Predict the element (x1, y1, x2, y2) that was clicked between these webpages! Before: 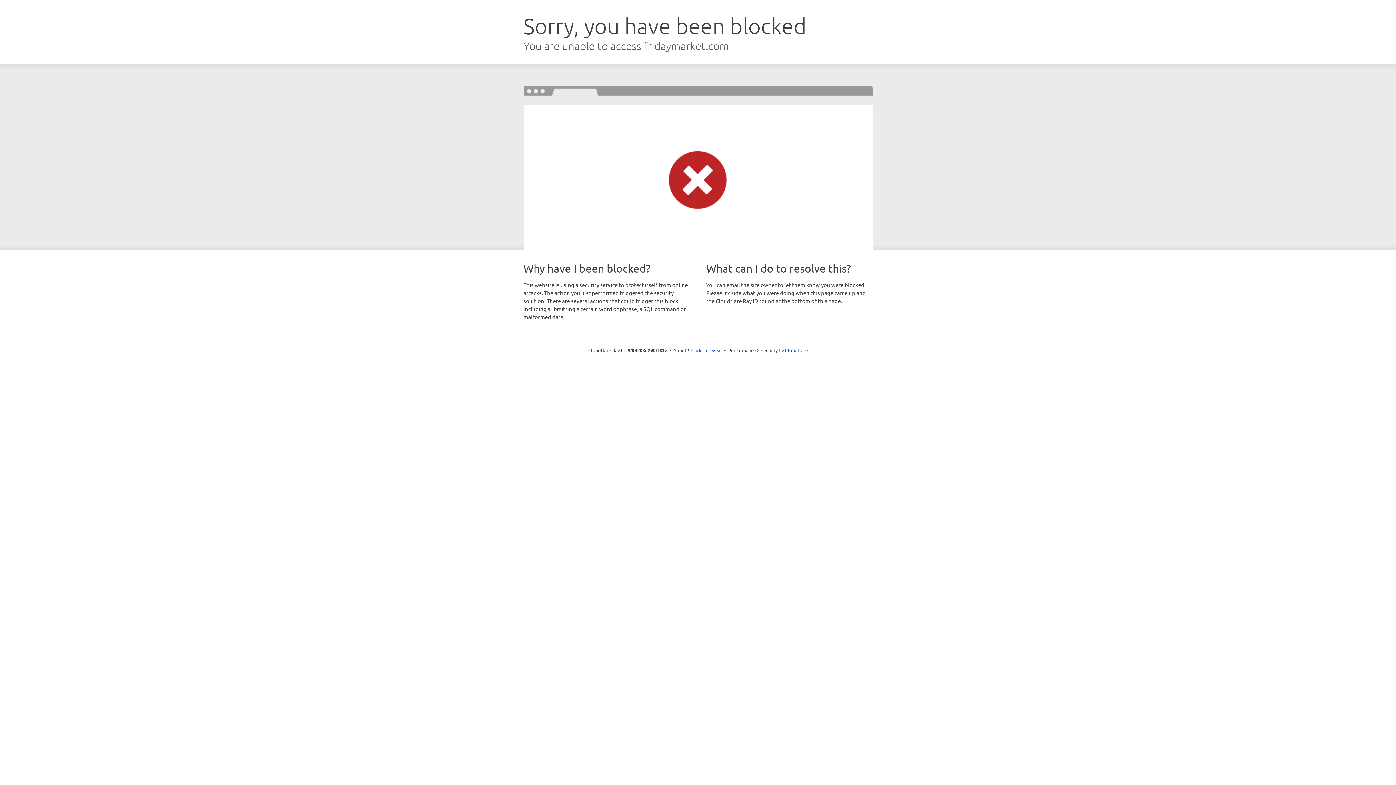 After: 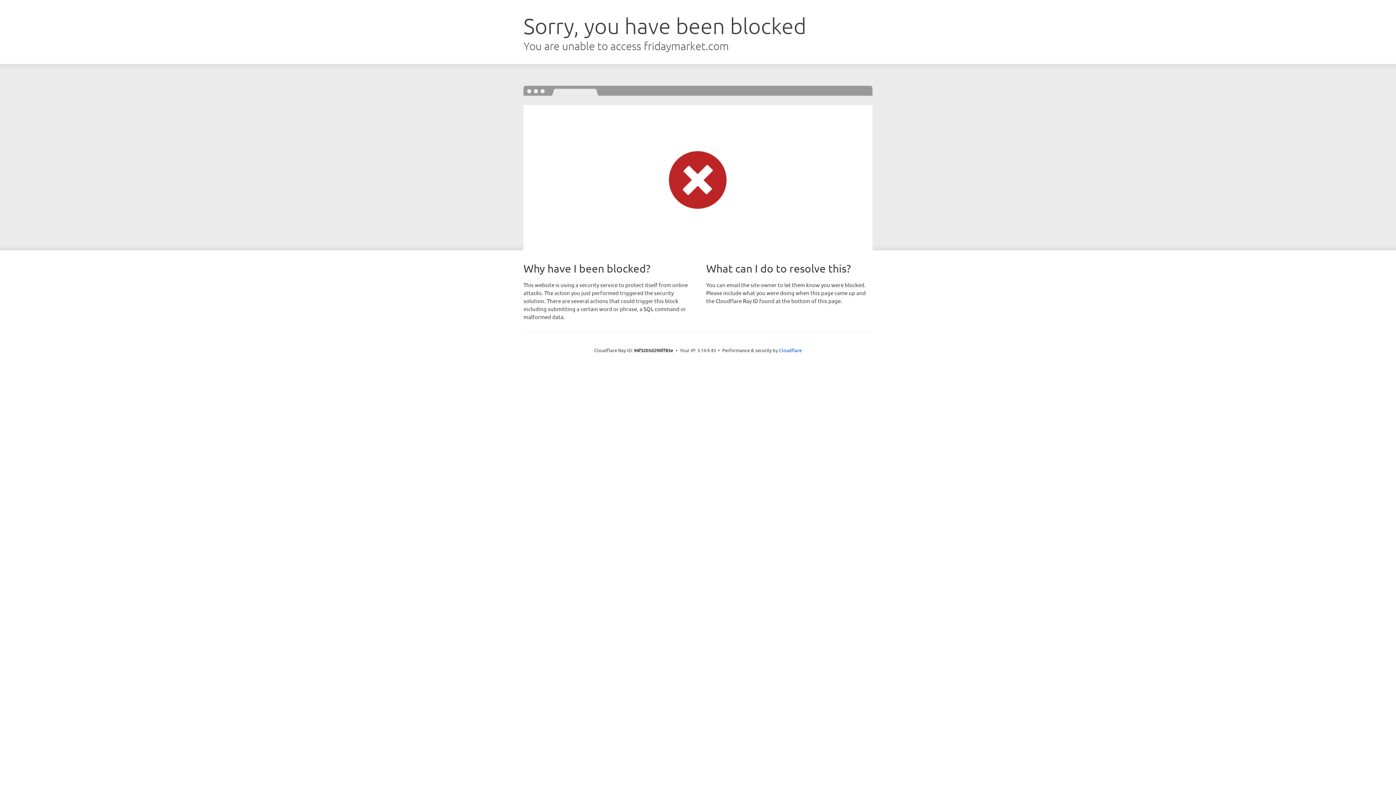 Action: label: Click to reveal bbox: (691, 346, 722, 353)